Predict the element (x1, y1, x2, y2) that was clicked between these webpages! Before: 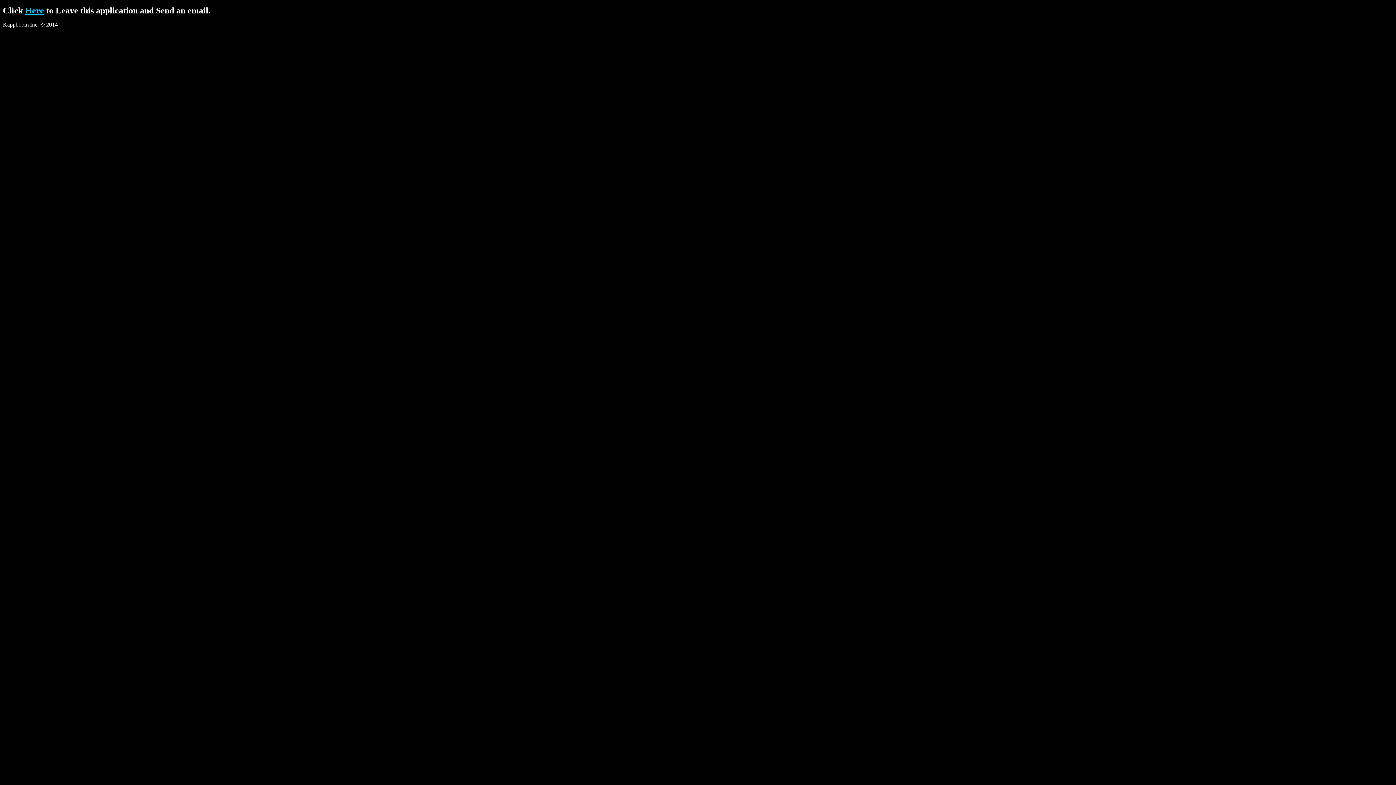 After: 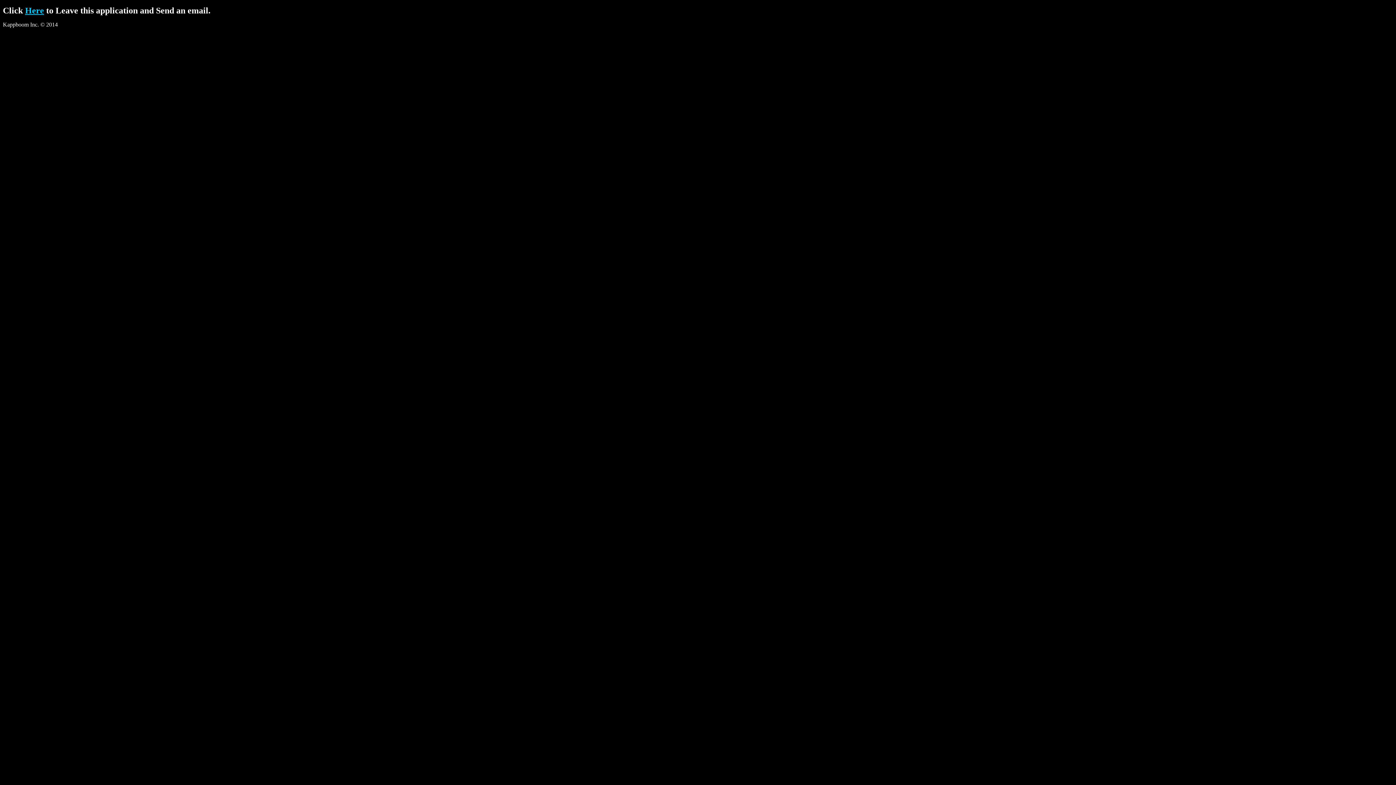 Action: bbox: (25, 5, 44, 15) label: Here